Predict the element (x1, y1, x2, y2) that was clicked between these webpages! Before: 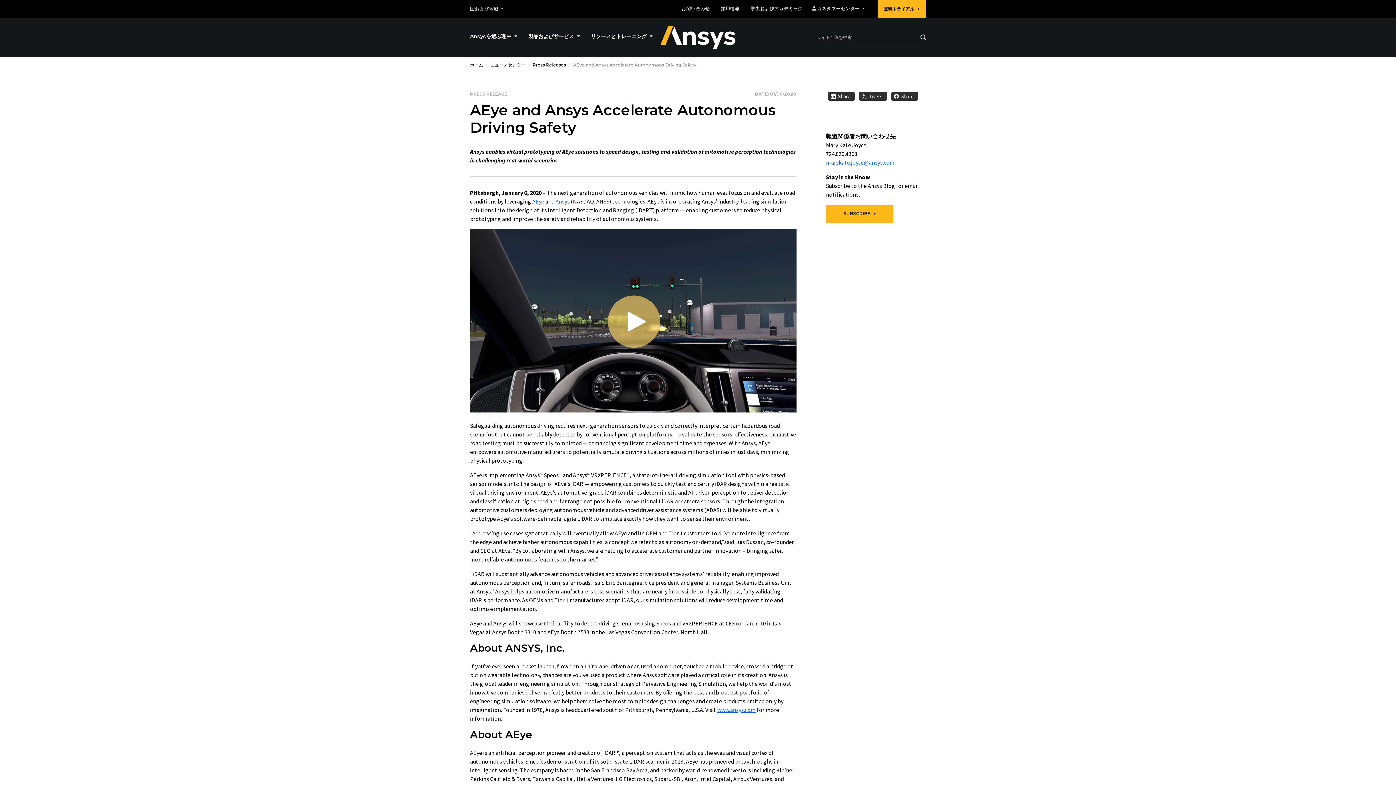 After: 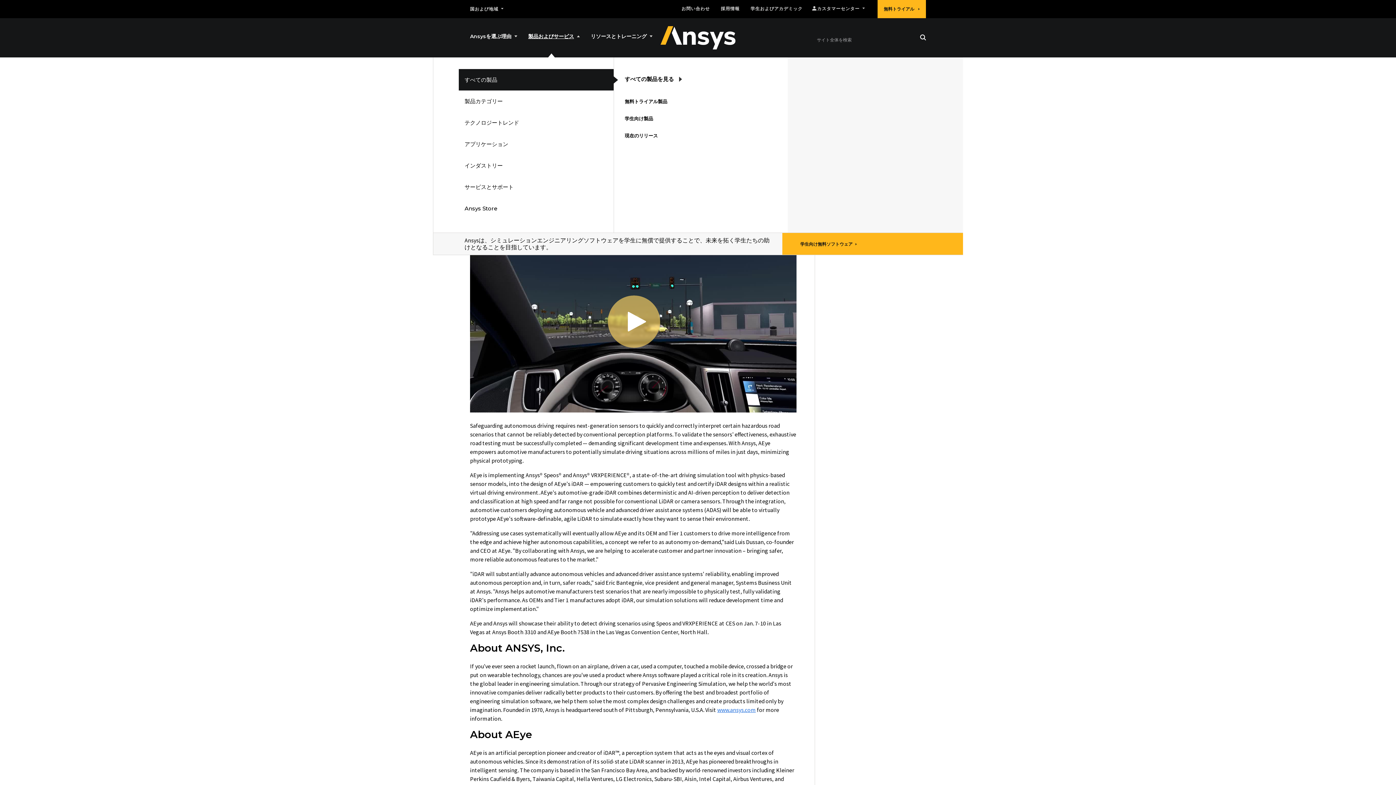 Action: bbox: (528, 30, 580, 42) label: 製品およびサービス